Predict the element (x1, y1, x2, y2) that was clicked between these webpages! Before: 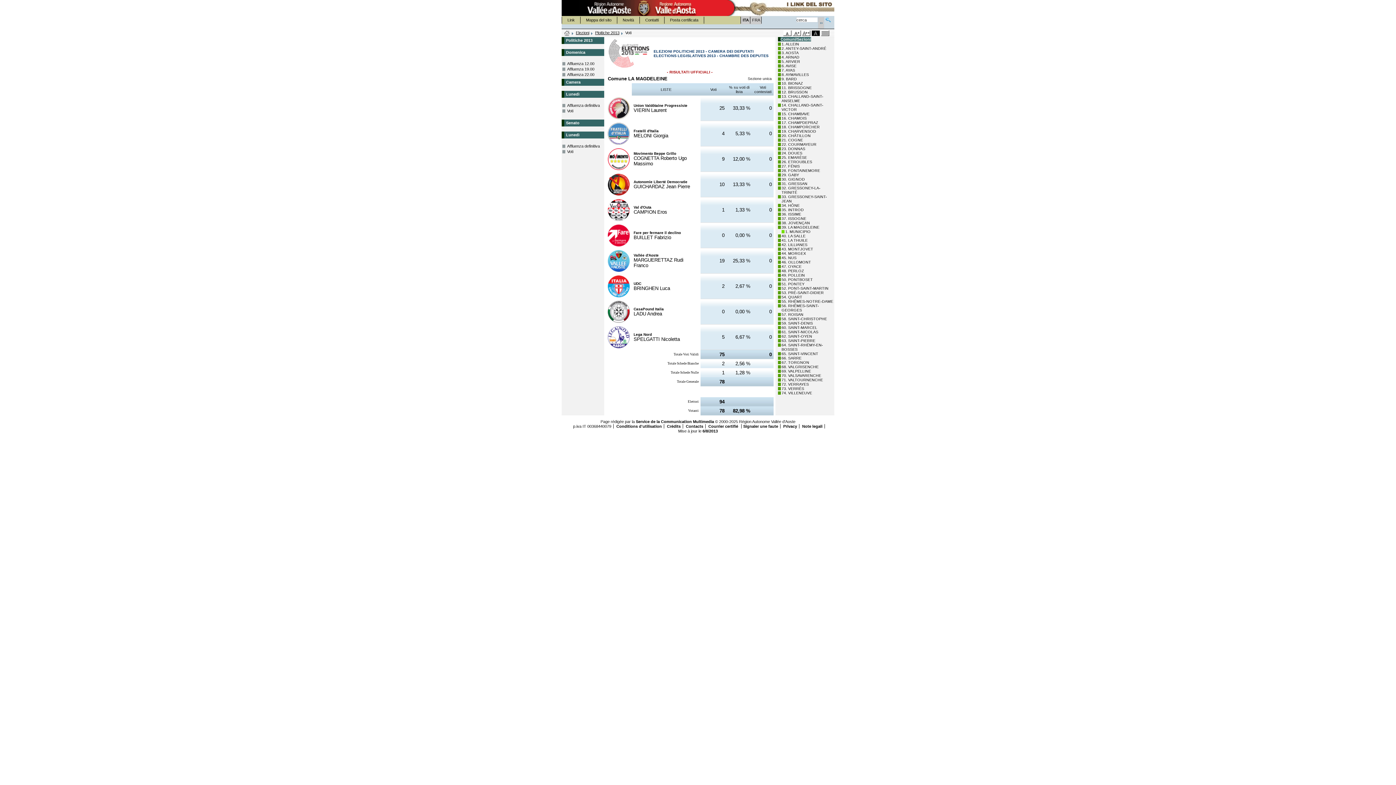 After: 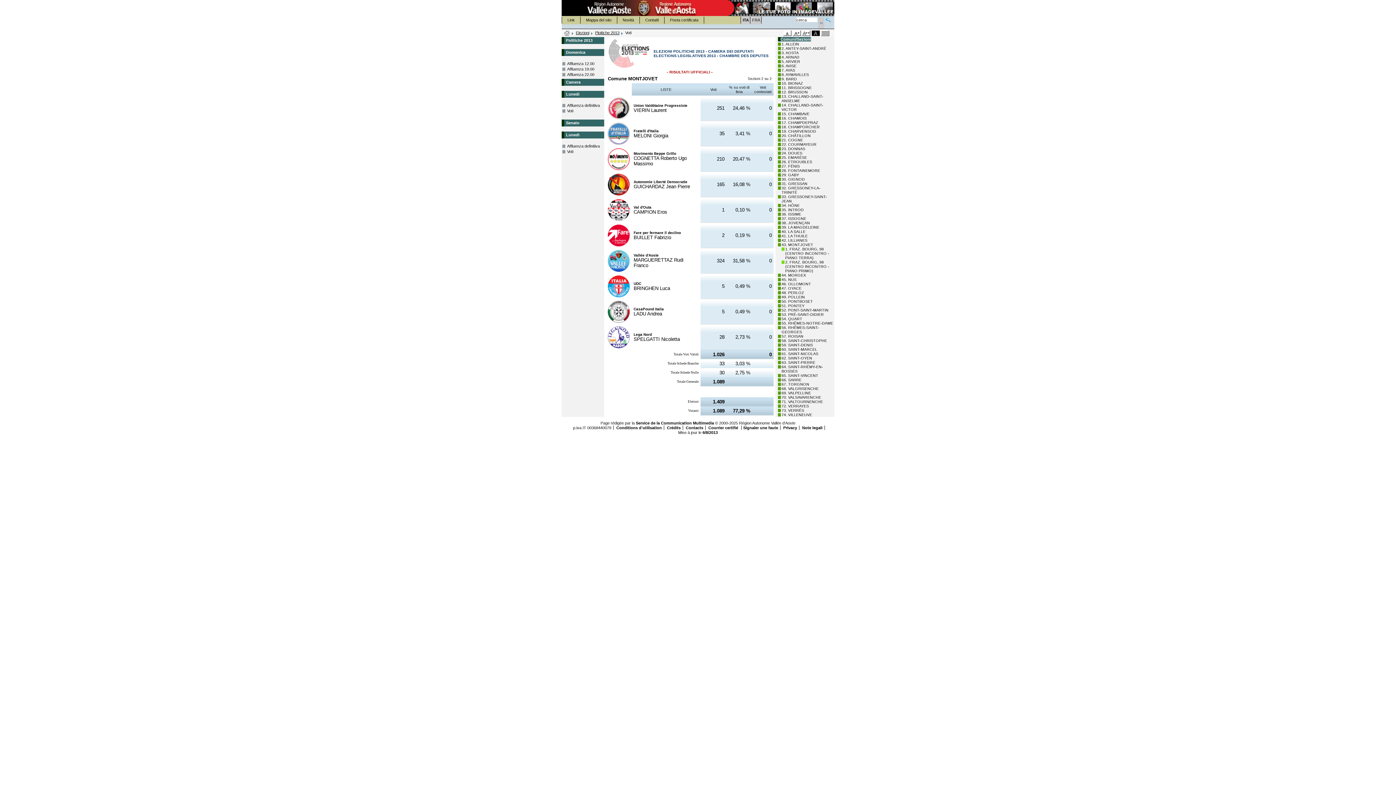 Action: bbox: (781, 246, 813, 251) label: 43. MONTJOVET